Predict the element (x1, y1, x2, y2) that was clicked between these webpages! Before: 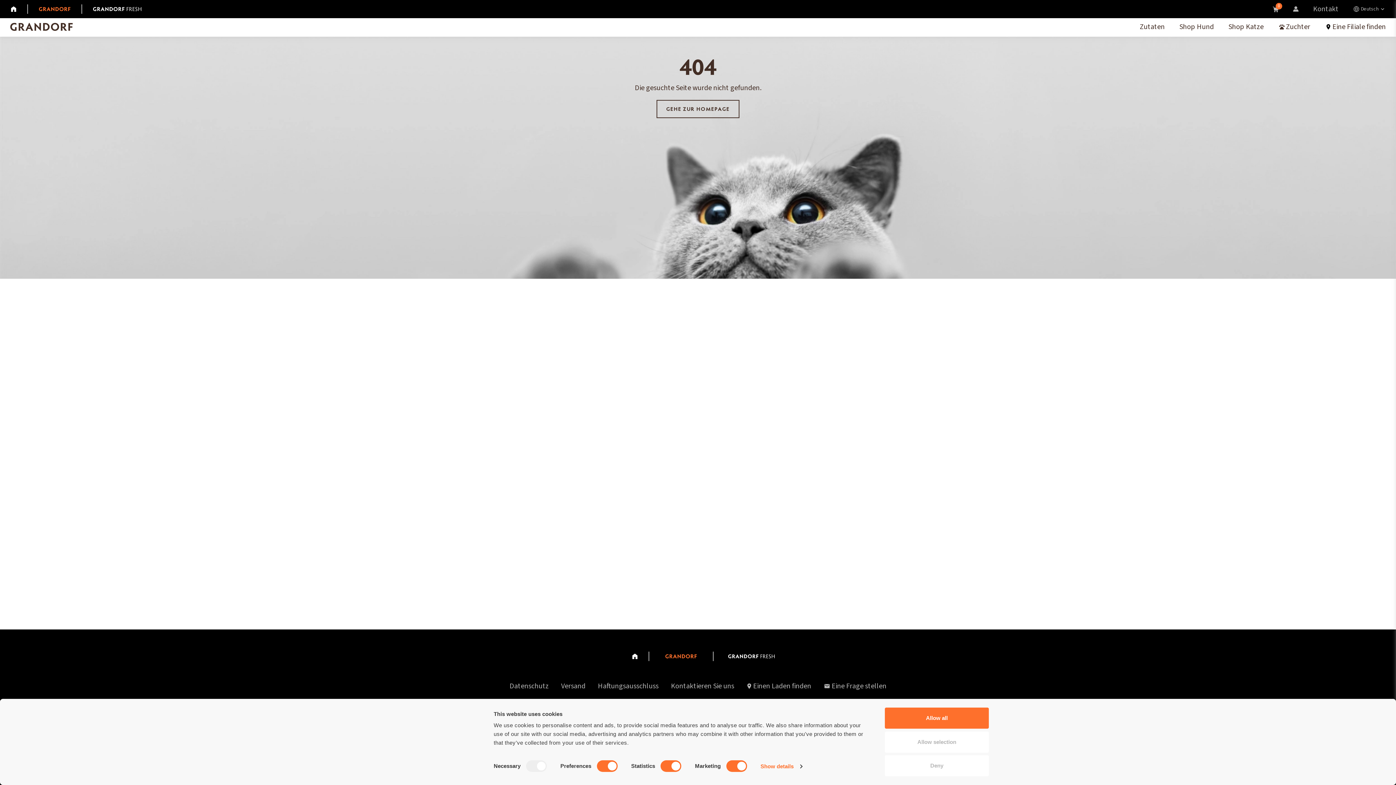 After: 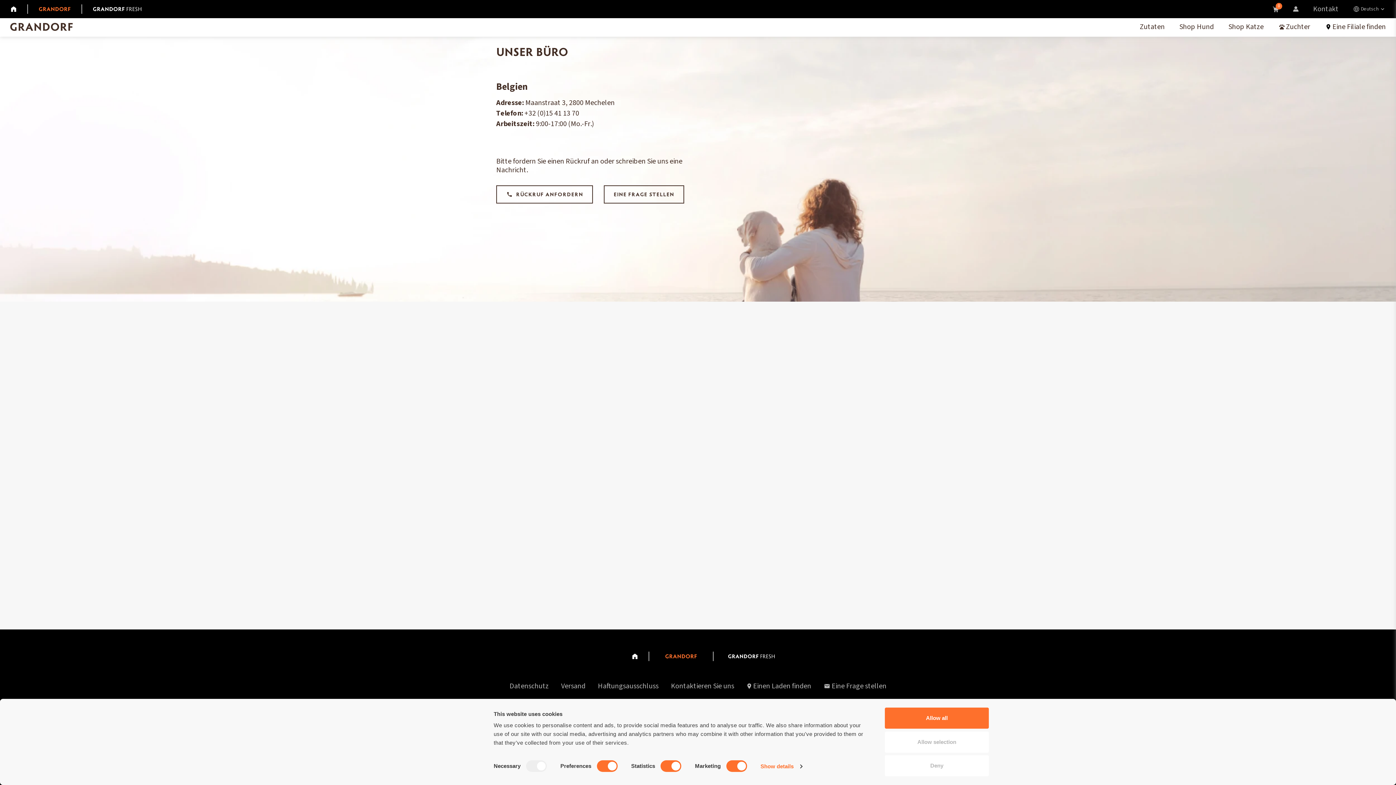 Action: label: Kontakt bbox: (1313, 4, 1338, 14)